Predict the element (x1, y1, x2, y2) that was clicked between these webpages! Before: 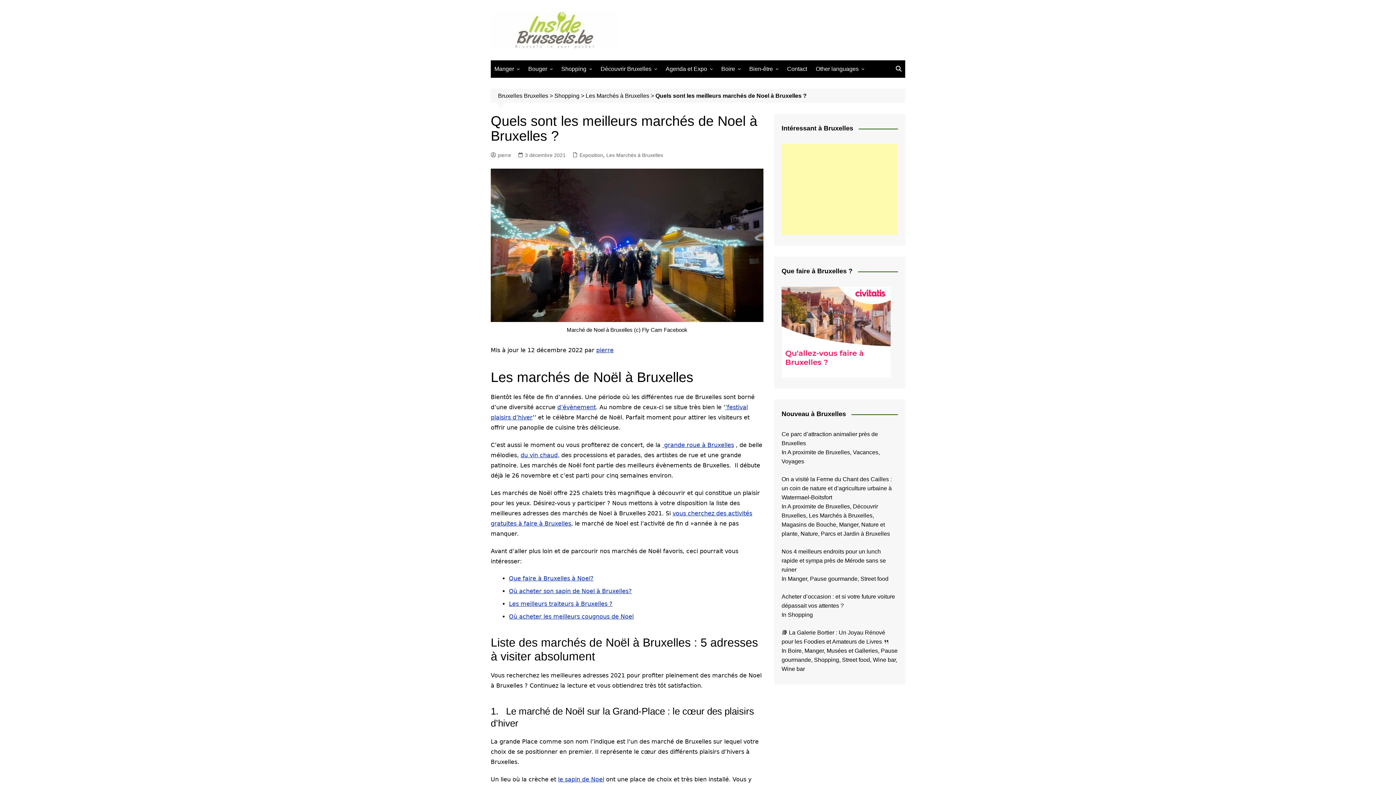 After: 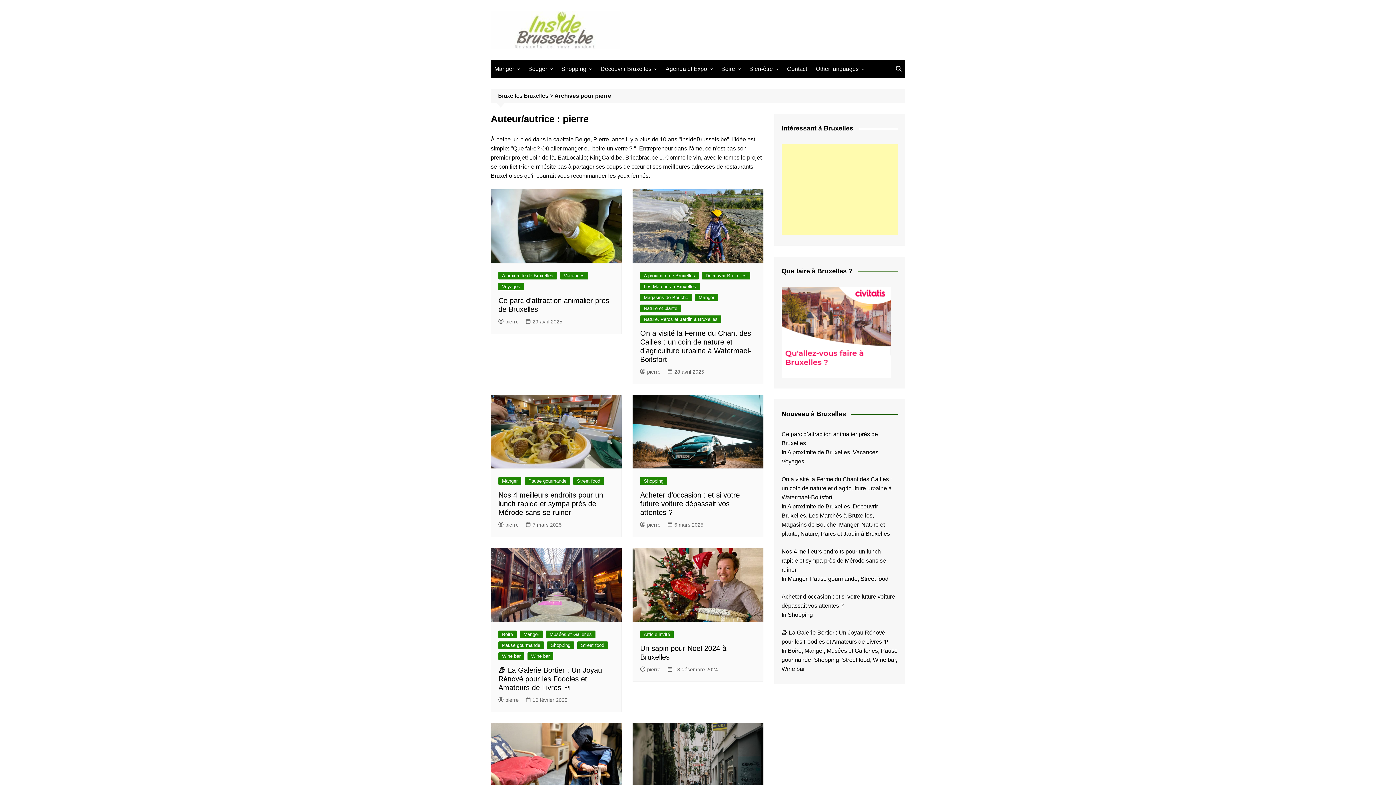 Action: bbox: (490, 151, 511, 159) label: pierre